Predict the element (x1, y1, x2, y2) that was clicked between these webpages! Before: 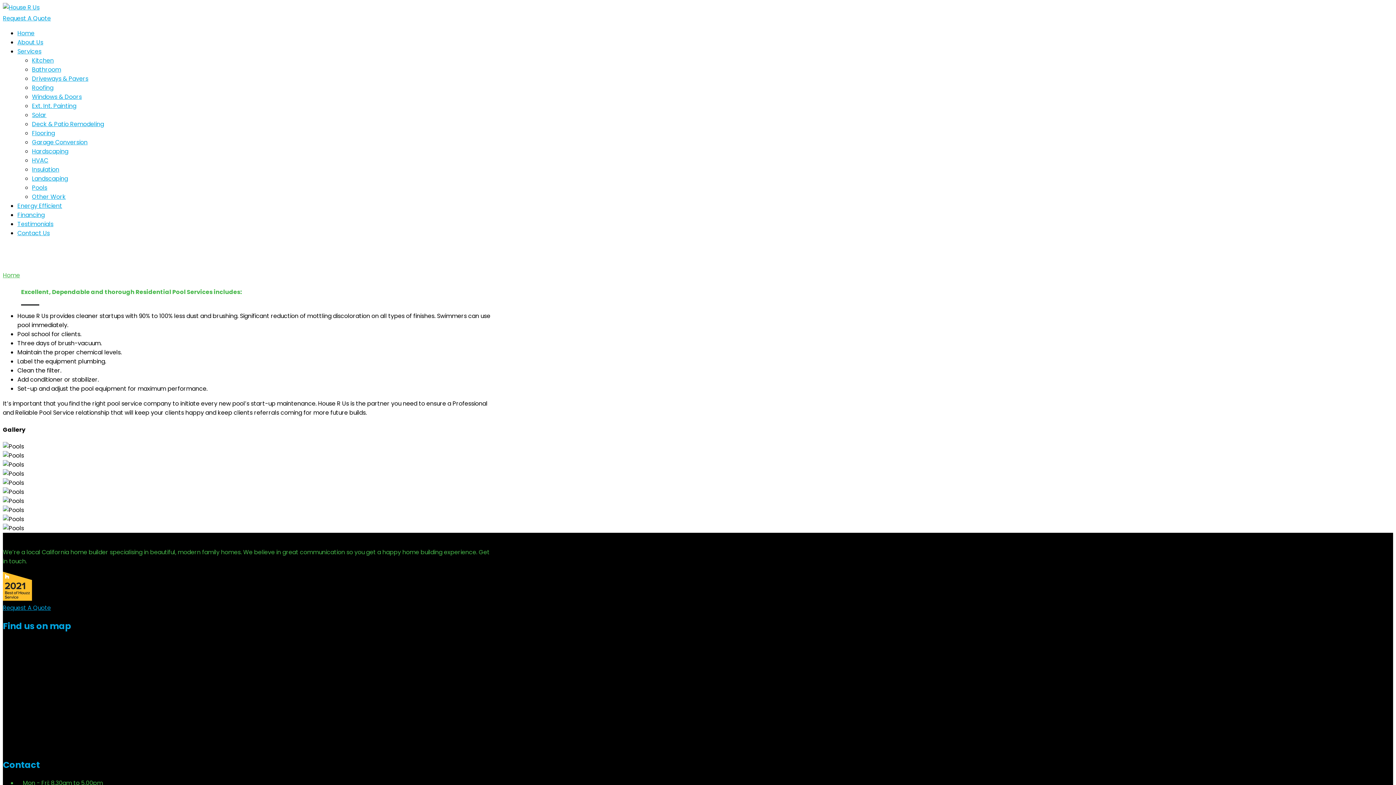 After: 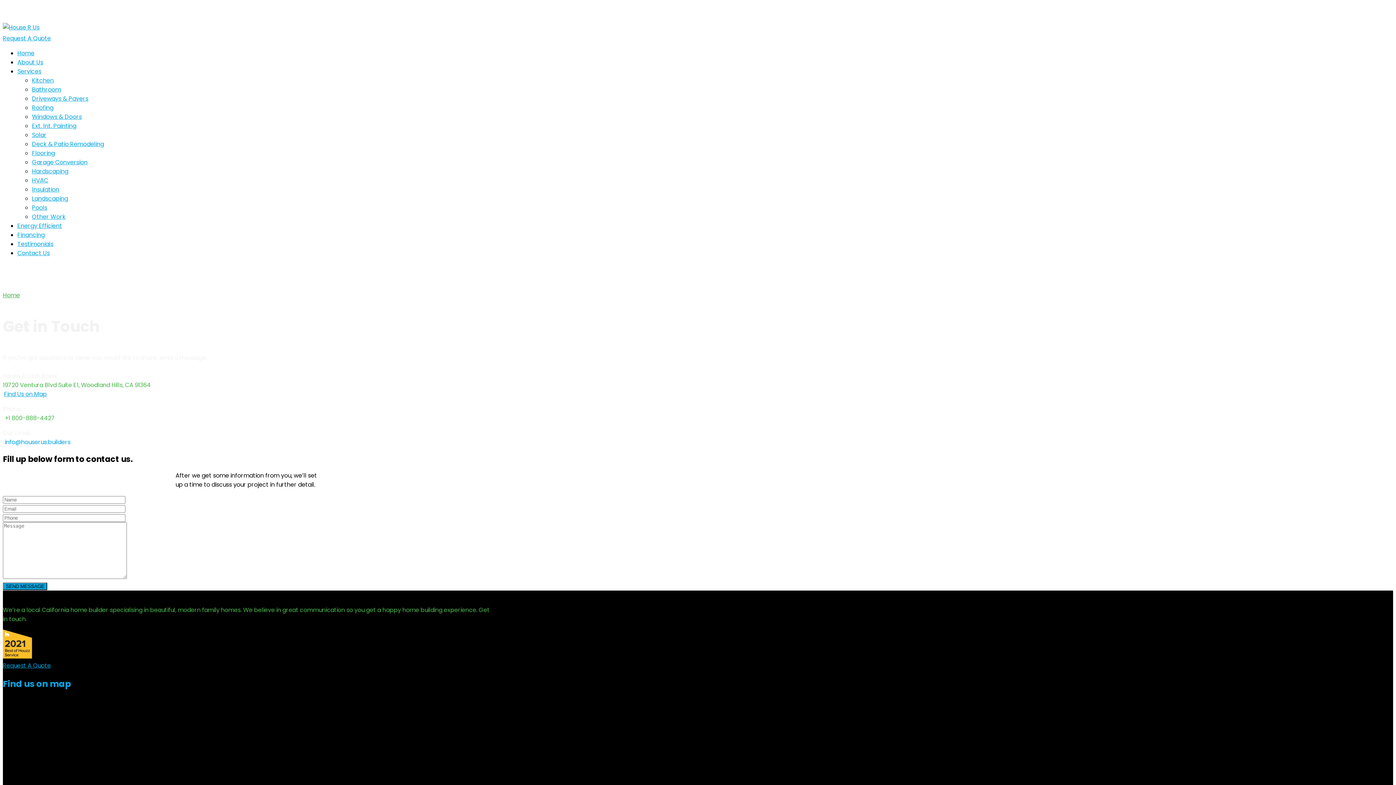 Action: label: Contact Us bbox: (17, 229, 49, 237)